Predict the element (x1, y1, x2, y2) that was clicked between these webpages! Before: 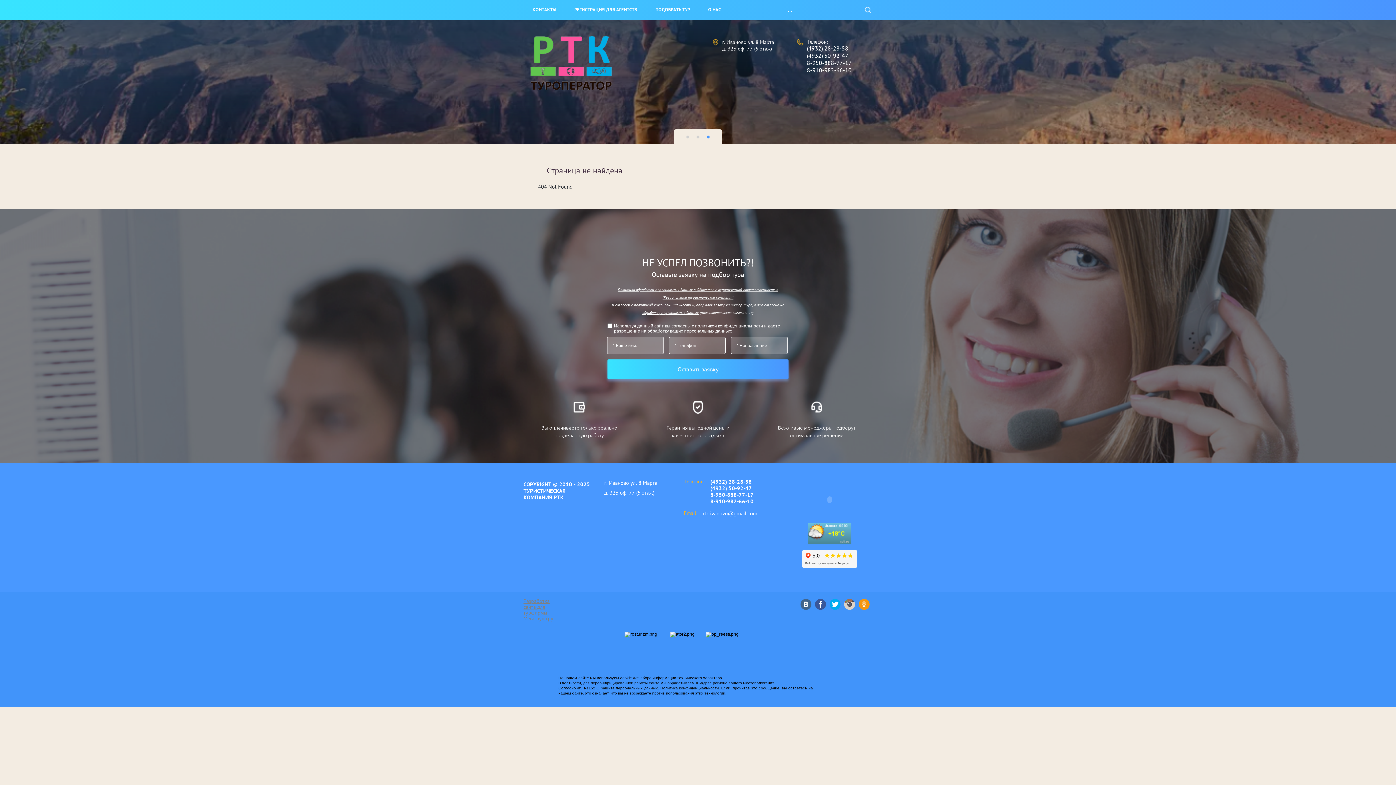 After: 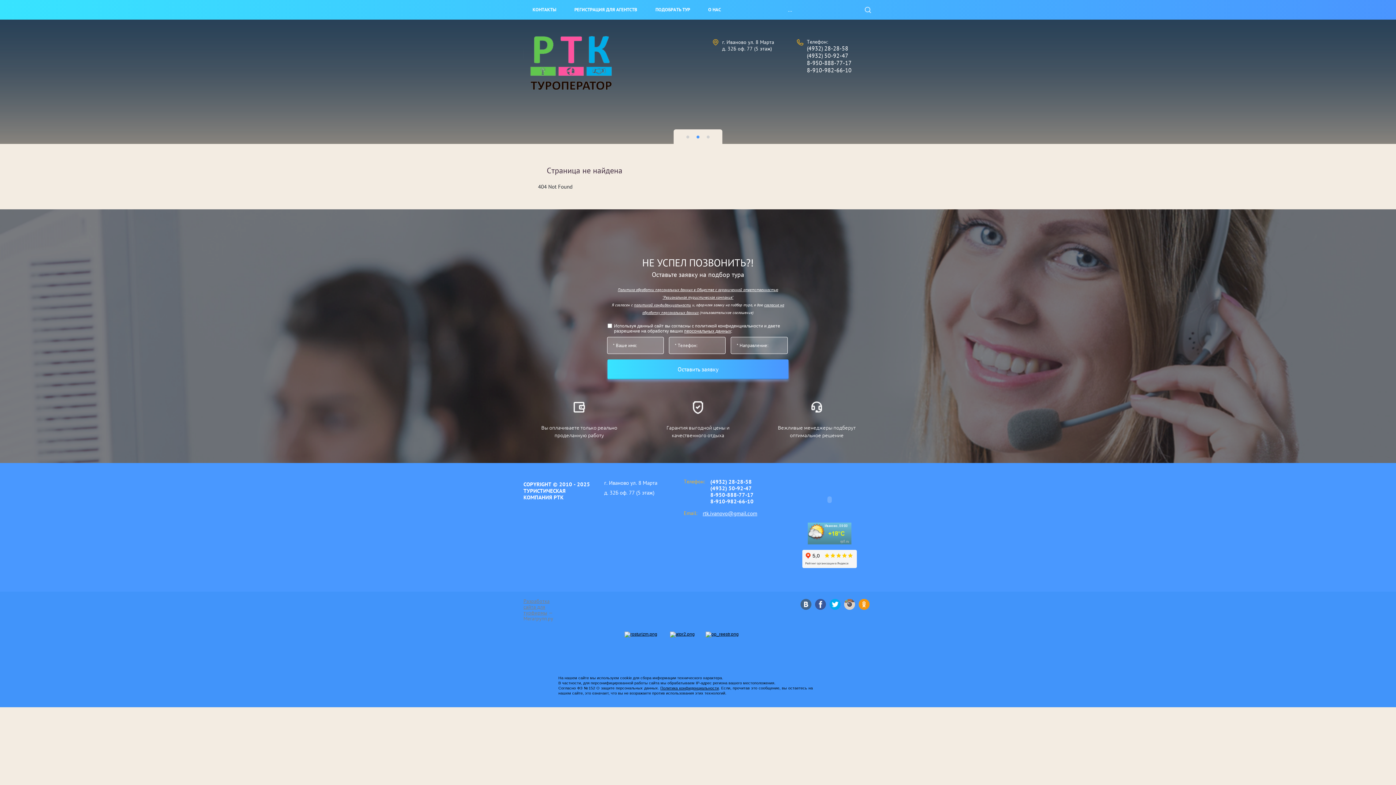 Action: bbox: (807, 52, 848, 59) label: (4932) 50-92-47